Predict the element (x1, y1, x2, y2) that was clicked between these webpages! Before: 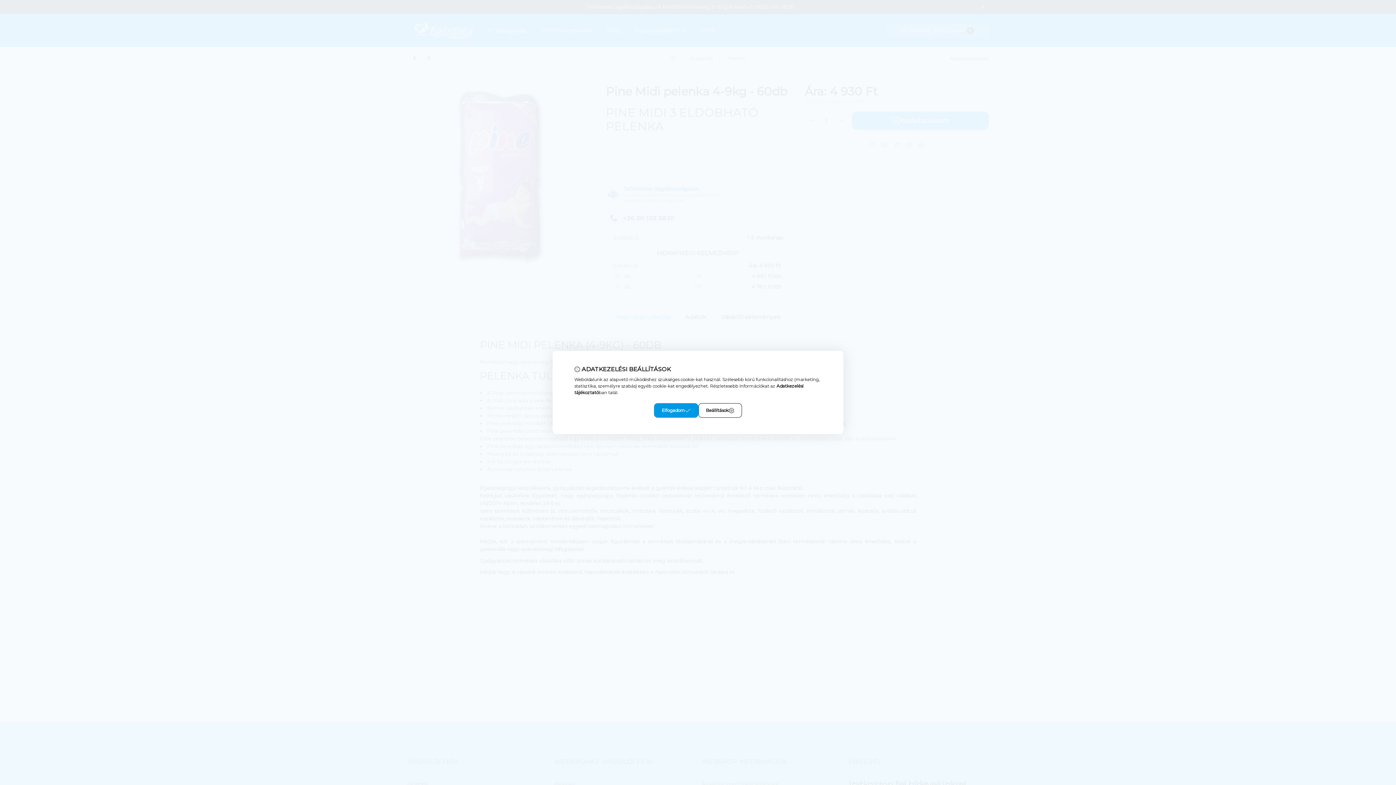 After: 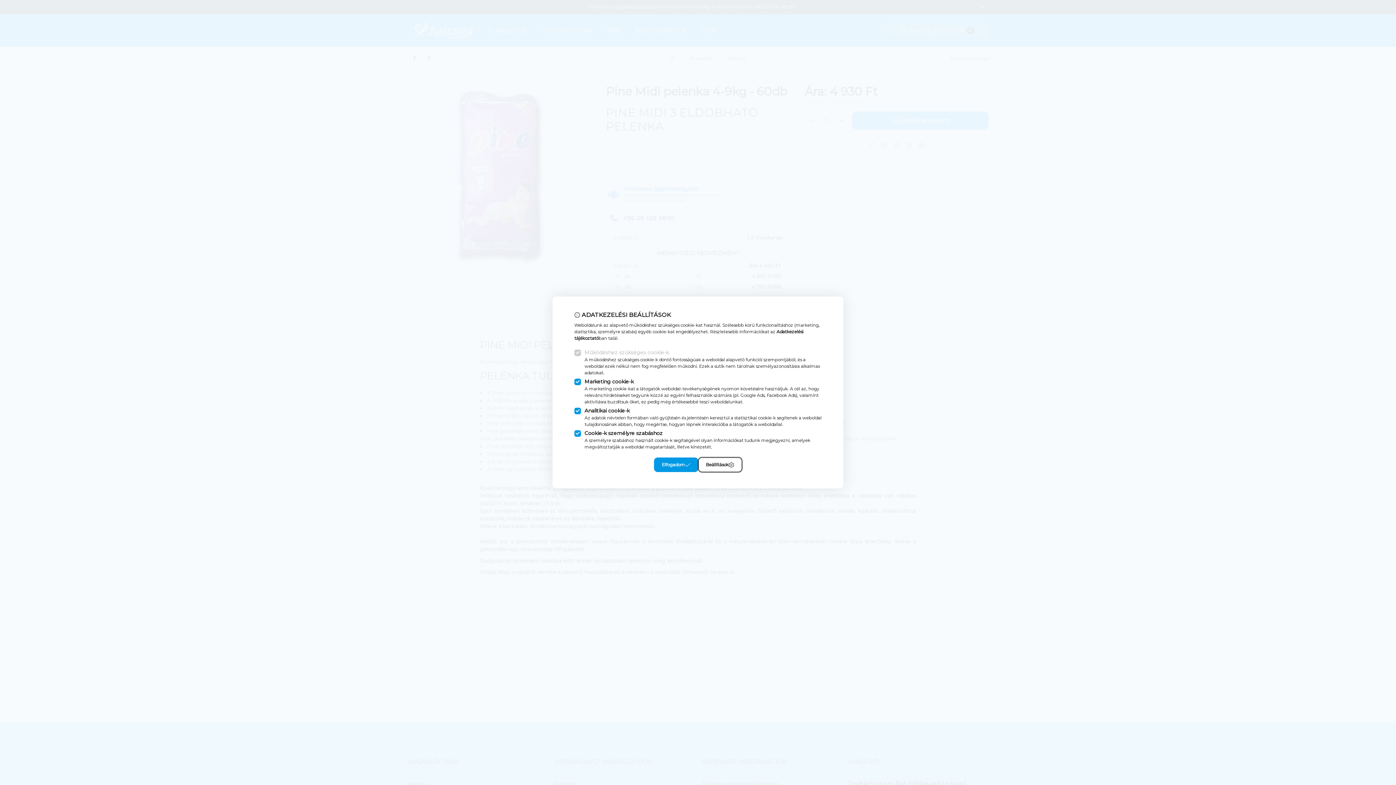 Action: label: Beállítások bbox: (698, 403, 742, 418)